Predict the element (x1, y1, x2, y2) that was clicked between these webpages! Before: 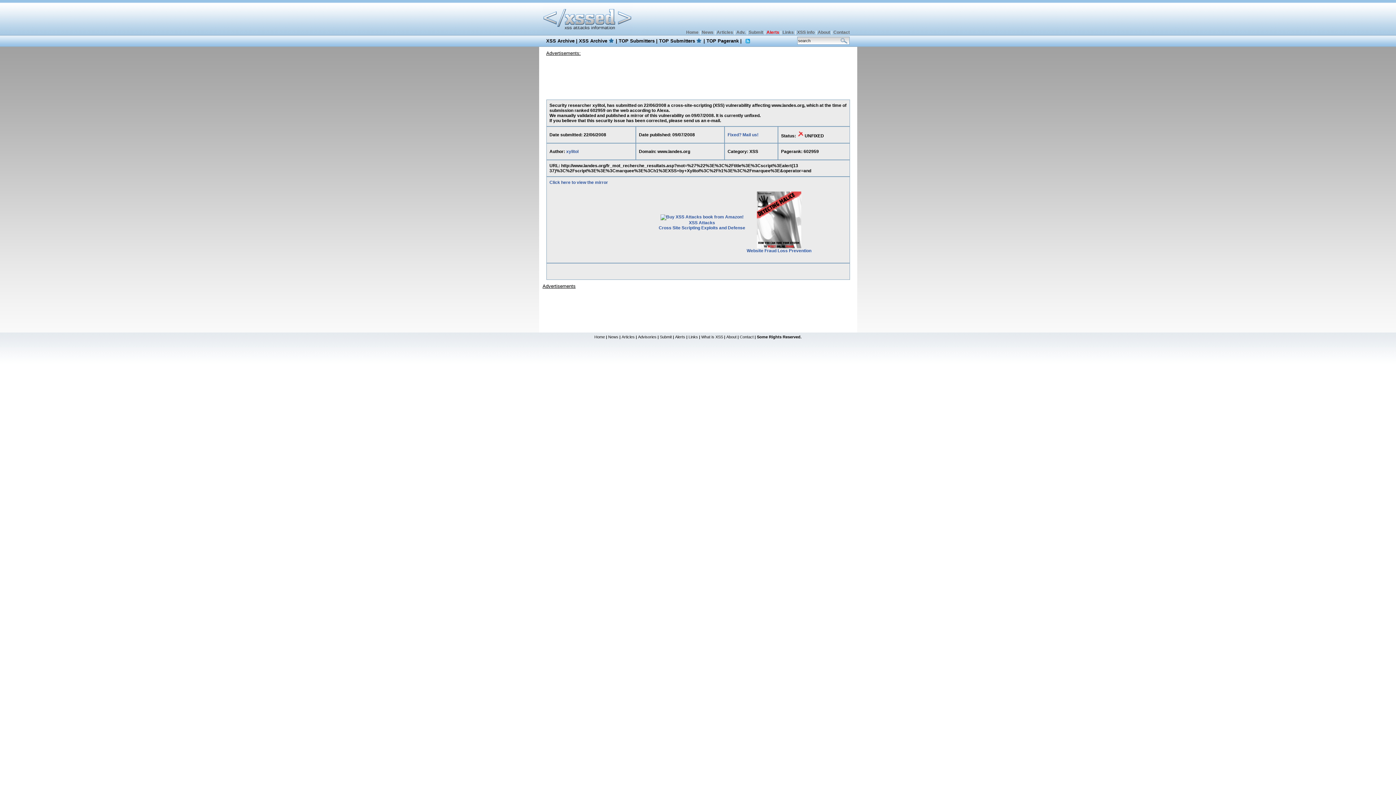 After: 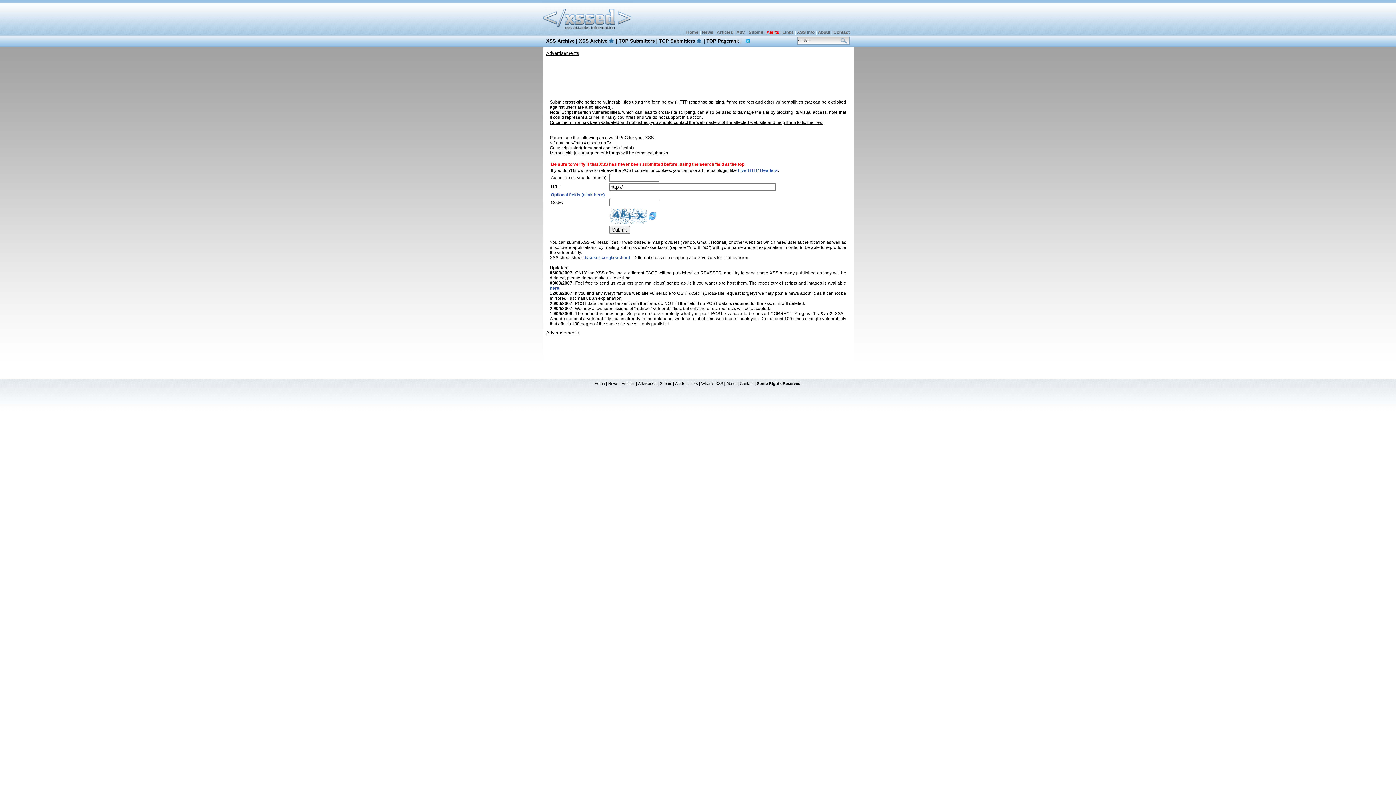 Action: bbox: (660, 334, 672, 339) label: Submit